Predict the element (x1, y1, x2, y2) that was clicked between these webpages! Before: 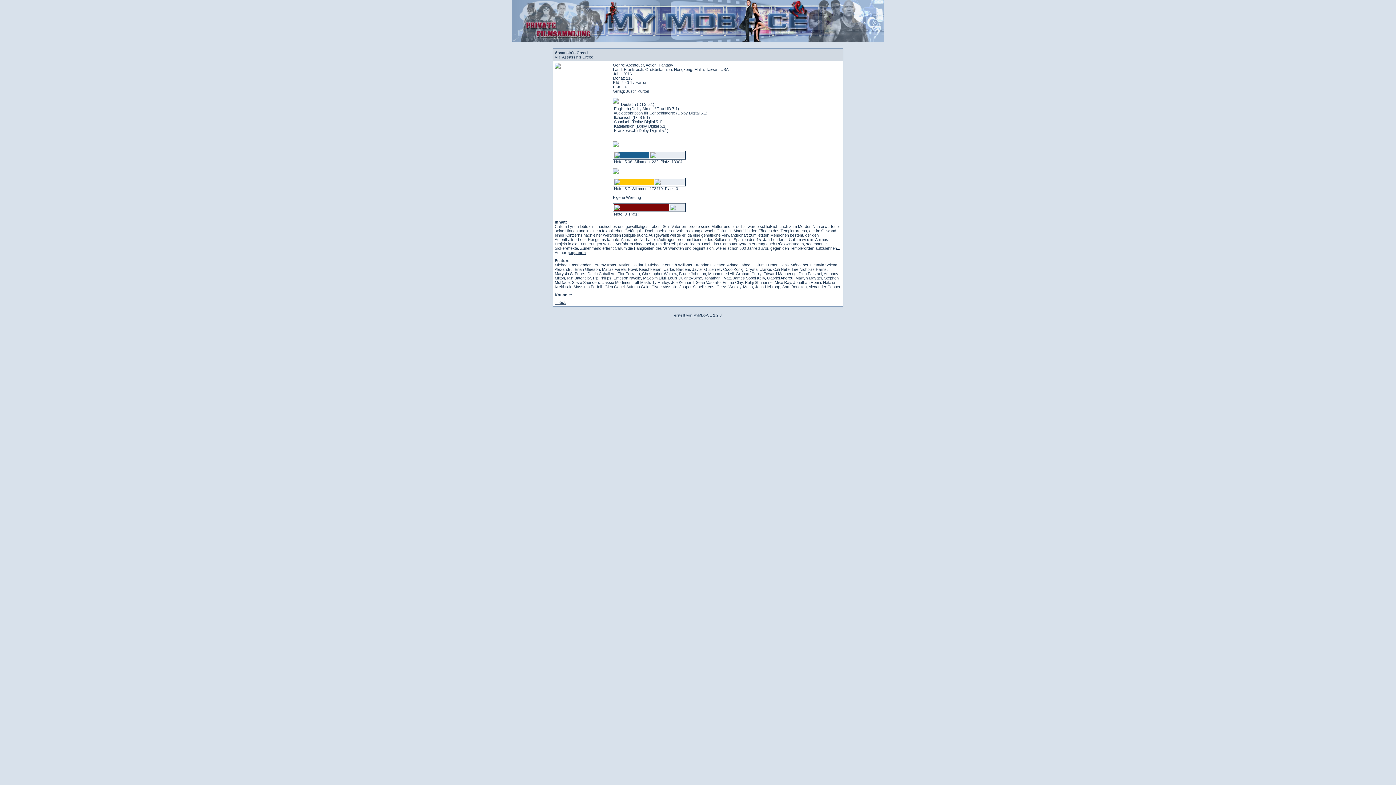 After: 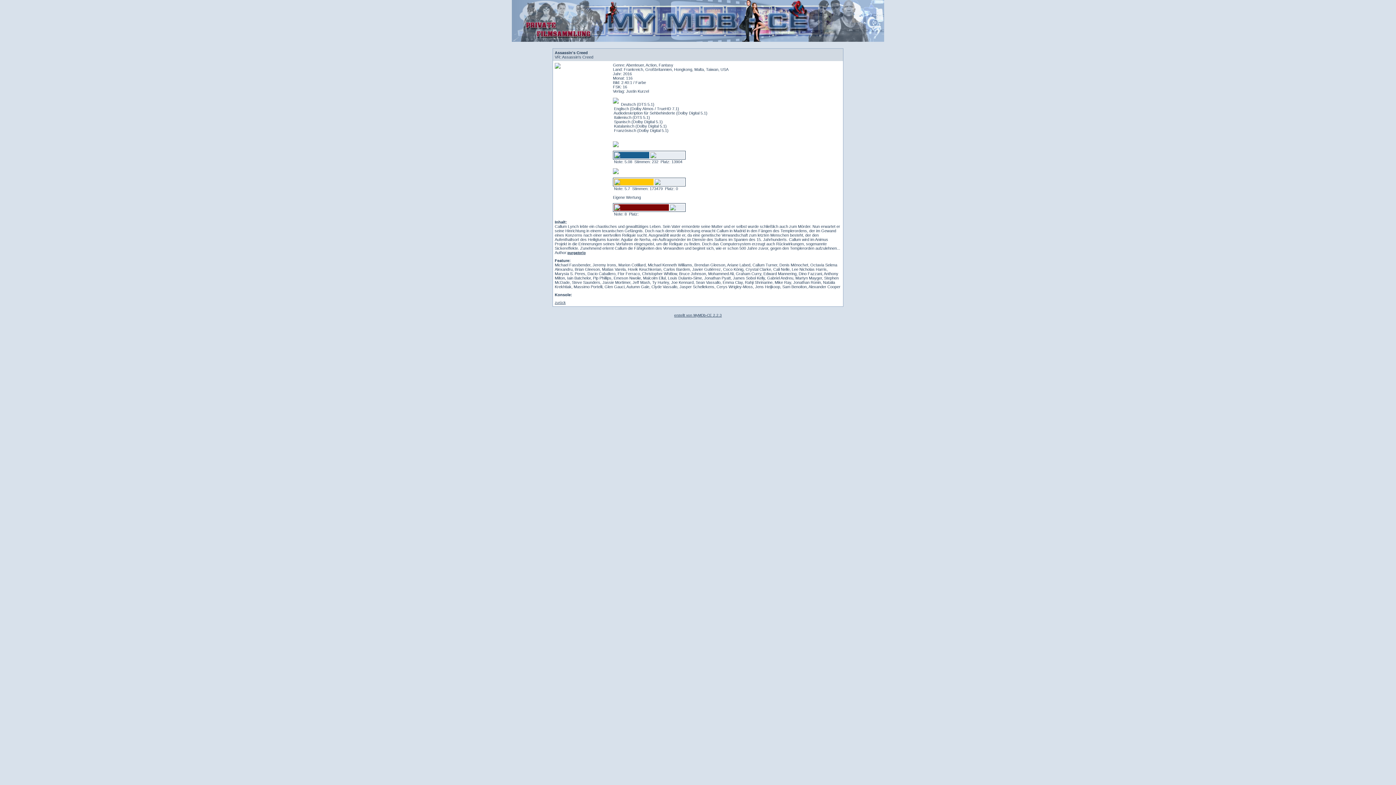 Action: label: purgatorio bbox: (567, 250, 585, 254)